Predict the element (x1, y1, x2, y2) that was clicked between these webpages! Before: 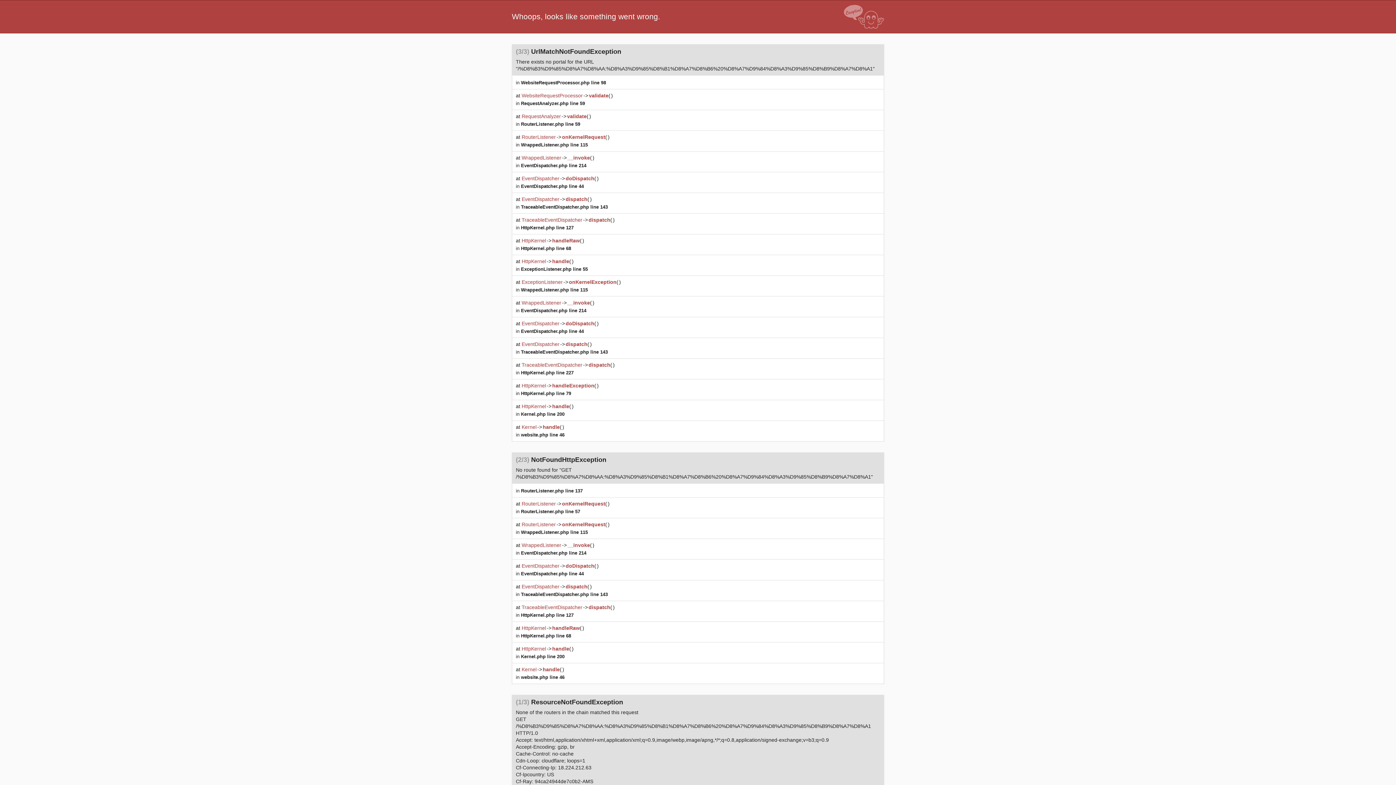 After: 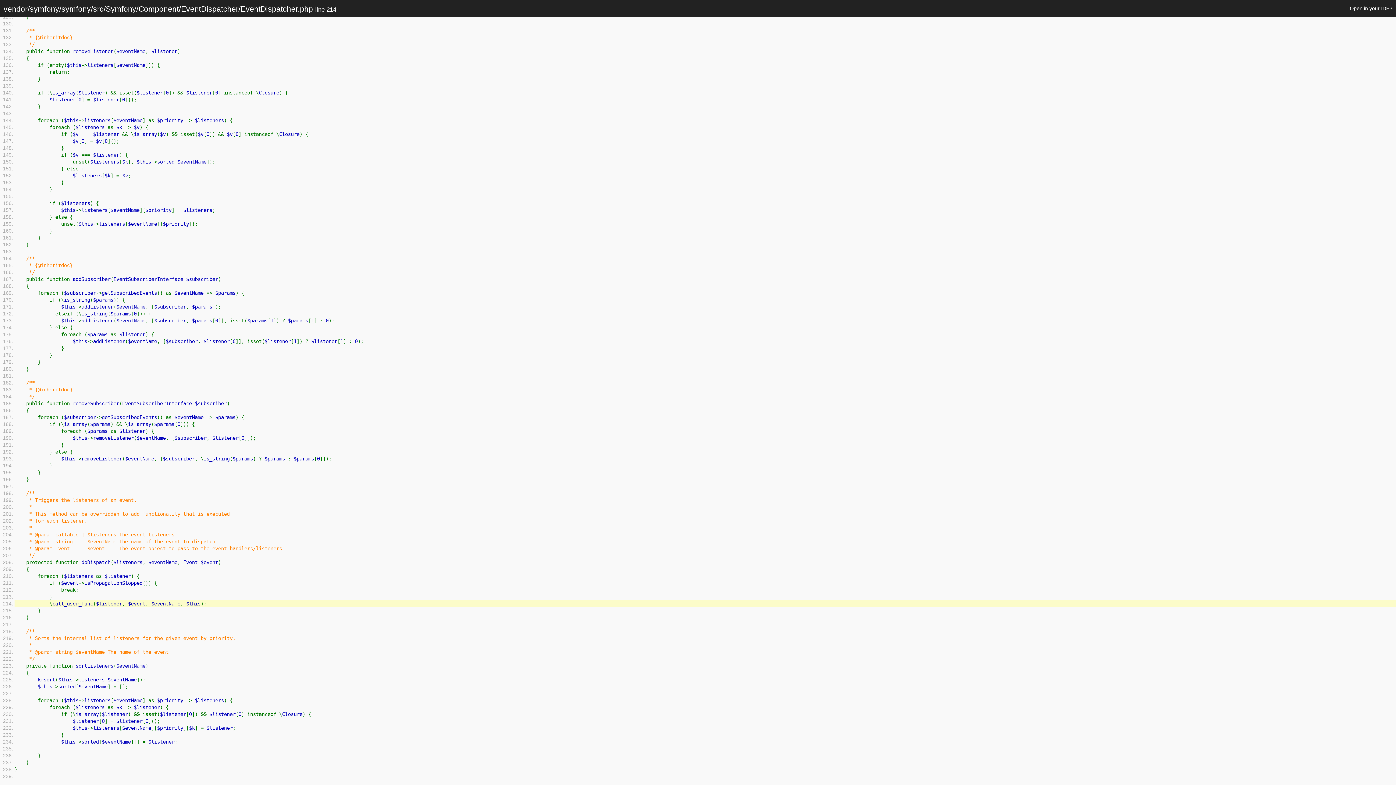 Action: label: EventDispatcher.php line 214 bbox: (521, 308, 586, 313)